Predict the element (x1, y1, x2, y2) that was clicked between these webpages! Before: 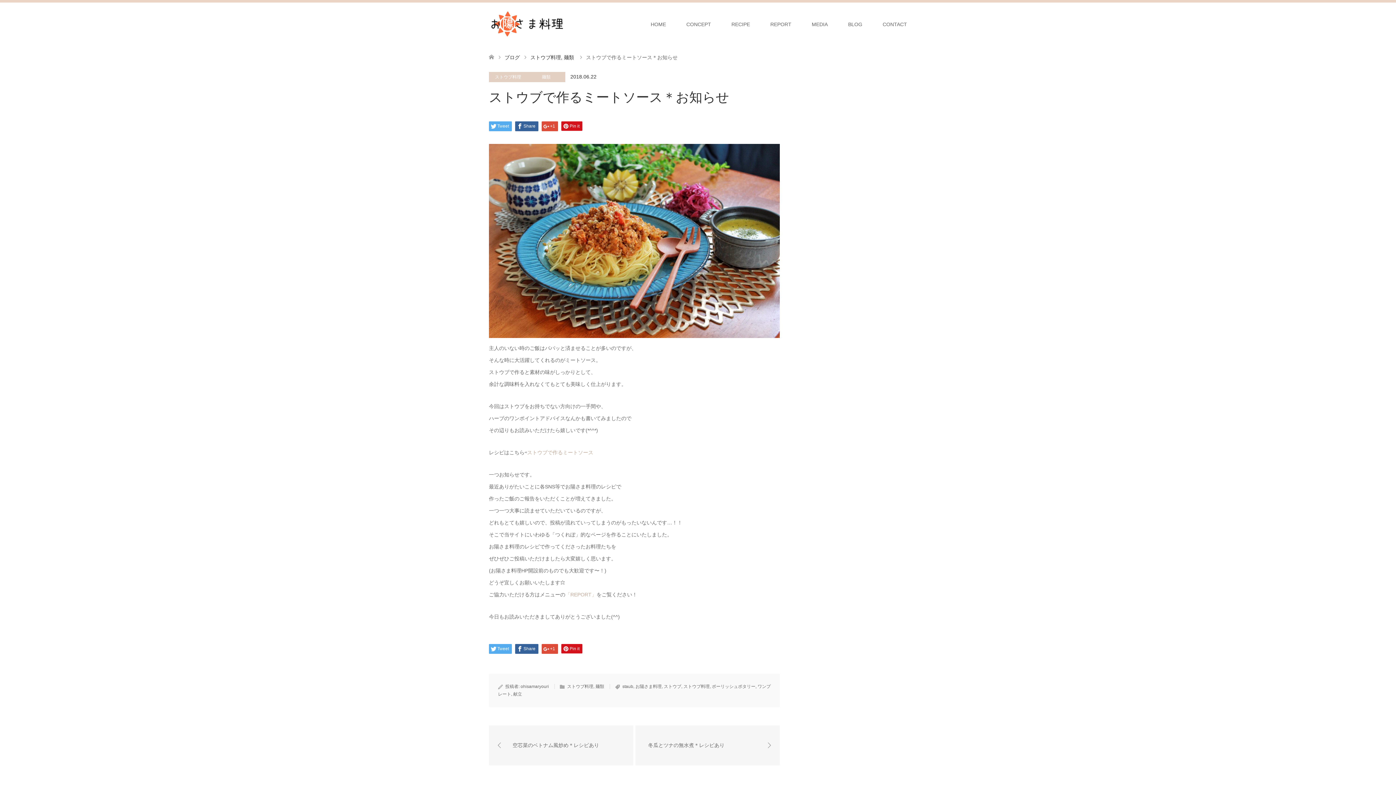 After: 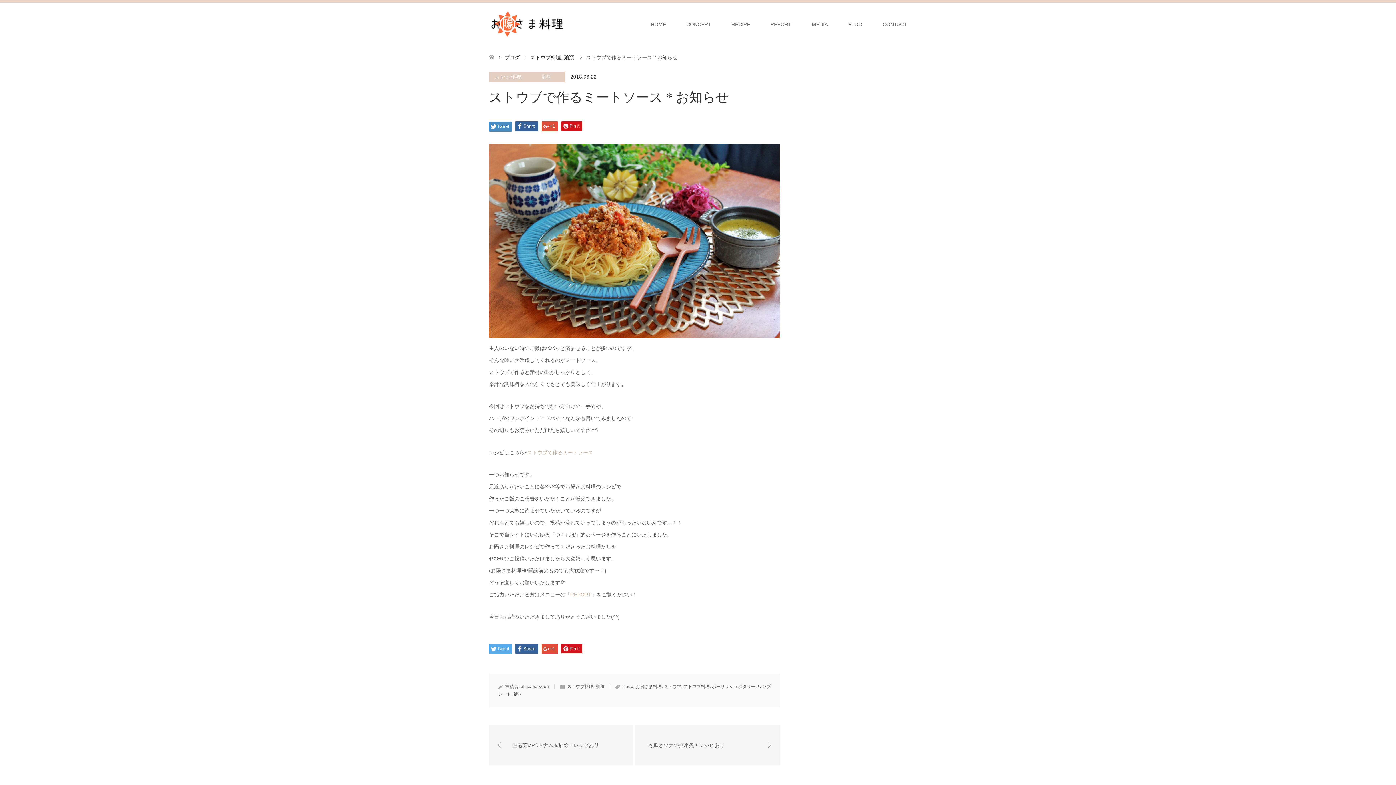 Action: bbox: (489, 121, 512, 131) label: Tweet